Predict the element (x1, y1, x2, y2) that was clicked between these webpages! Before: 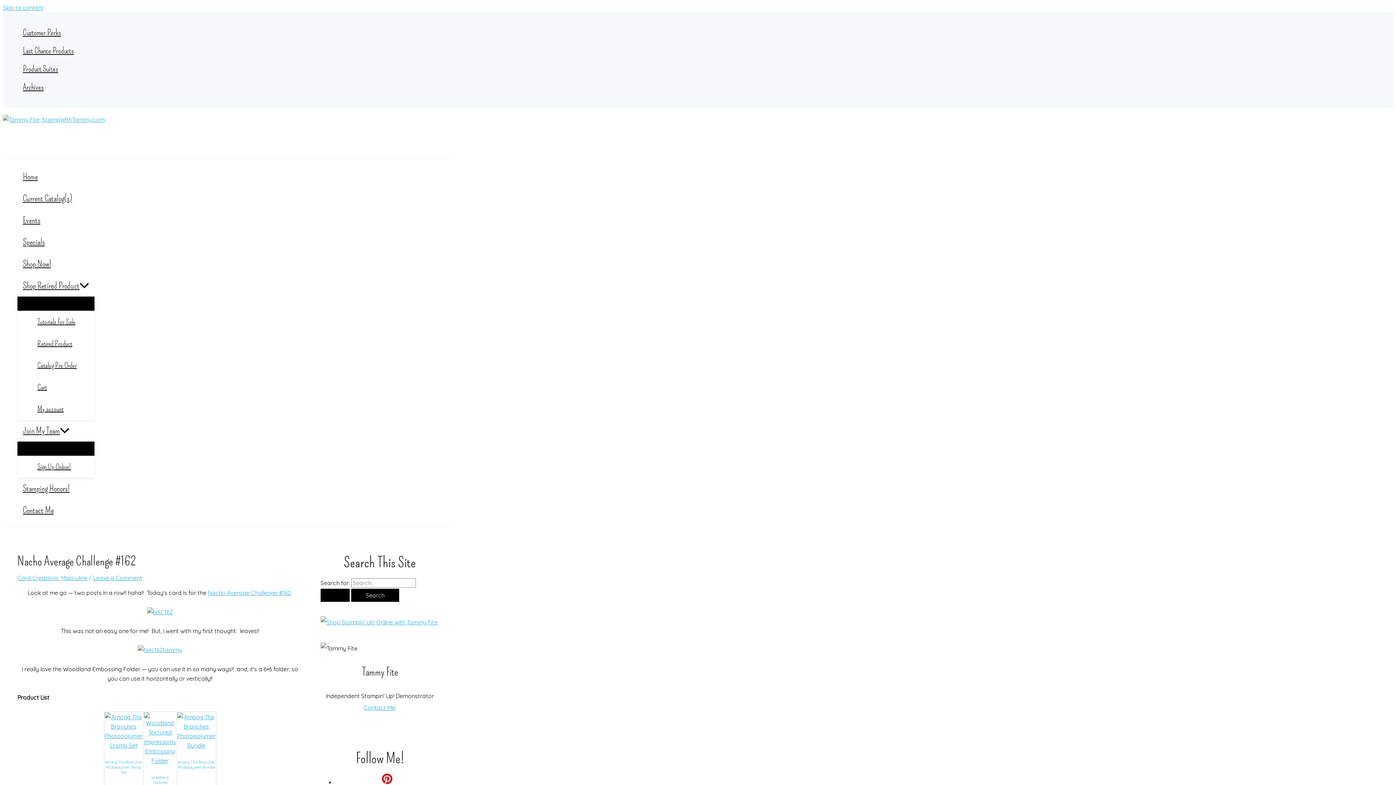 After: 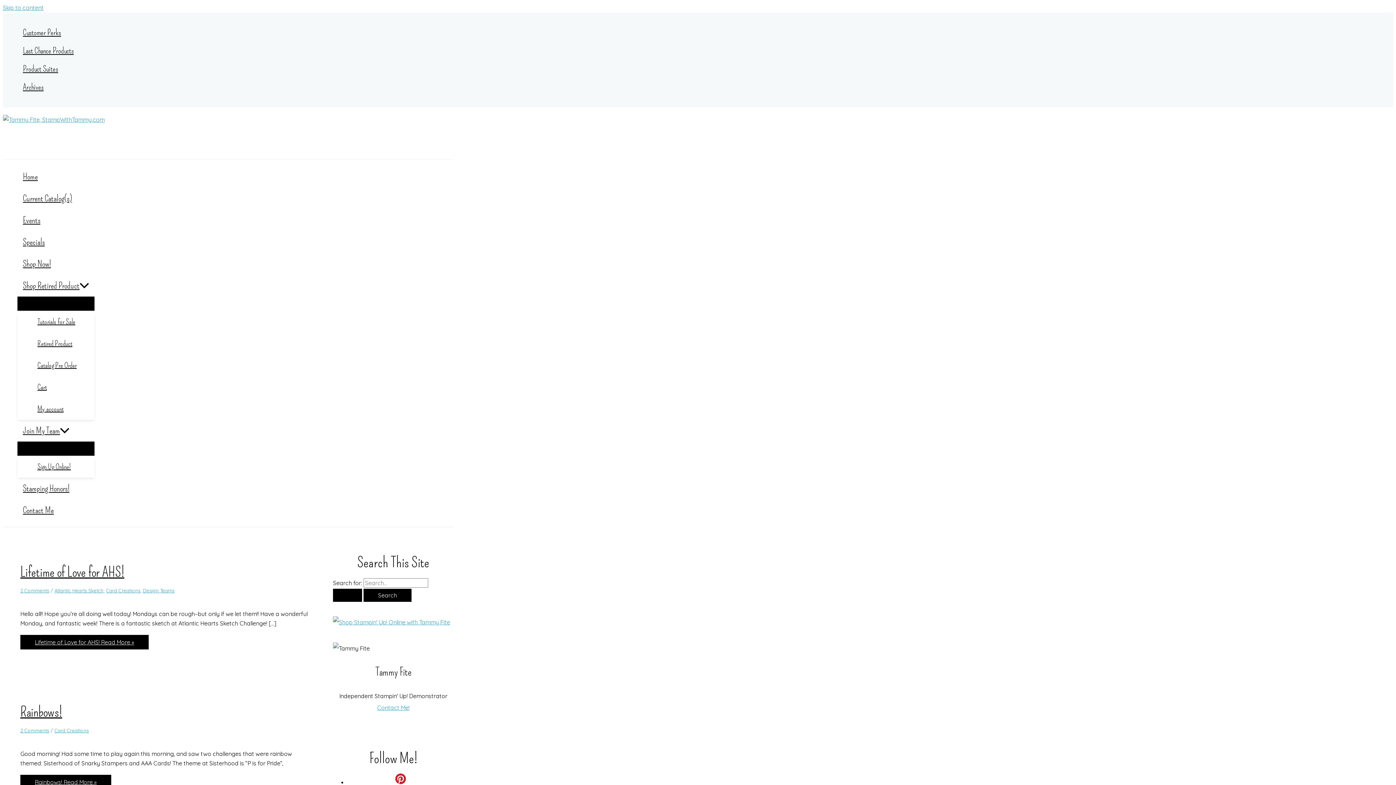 Action: bbox: (2, 116, 104, 123)